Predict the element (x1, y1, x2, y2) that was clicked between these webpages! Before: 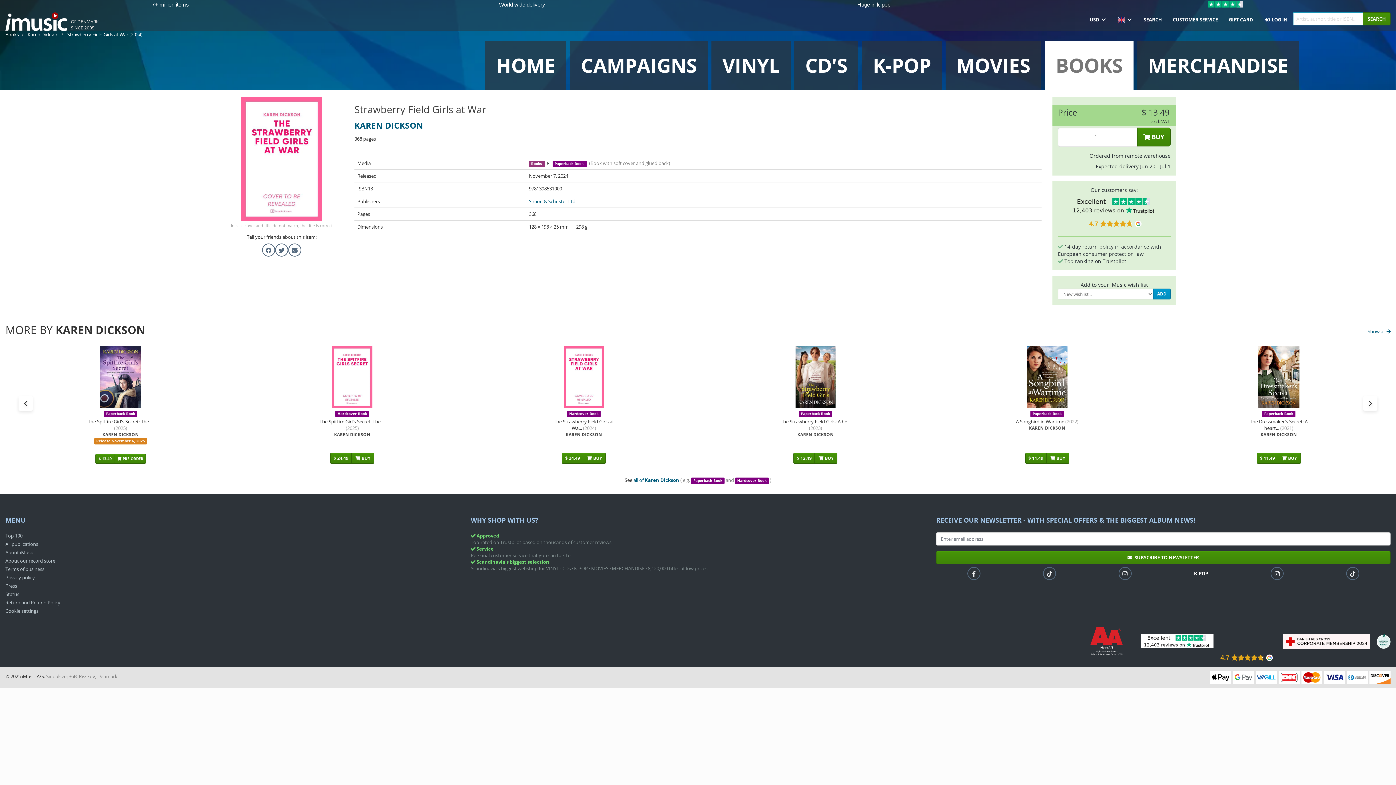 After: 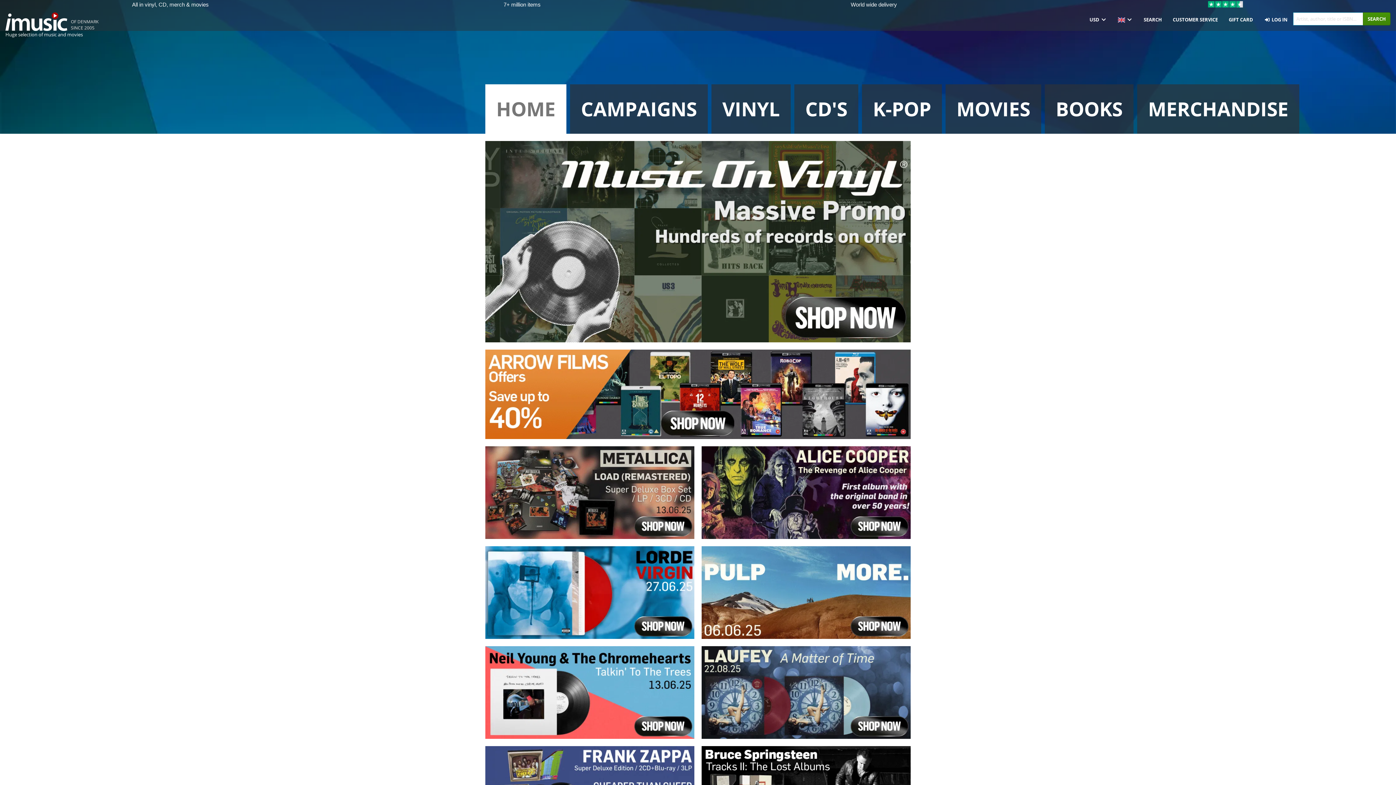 Action: bbox: (0, 9, 72, 30)